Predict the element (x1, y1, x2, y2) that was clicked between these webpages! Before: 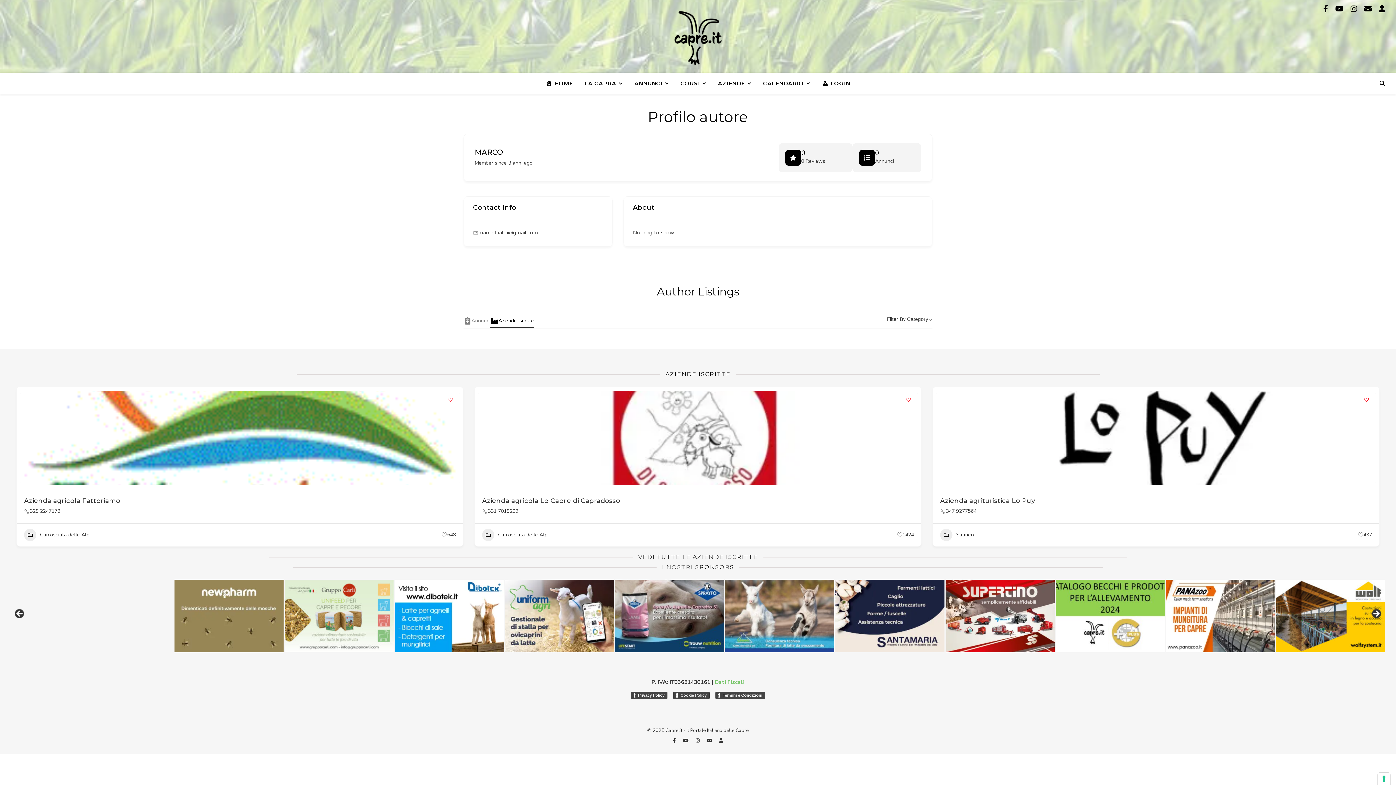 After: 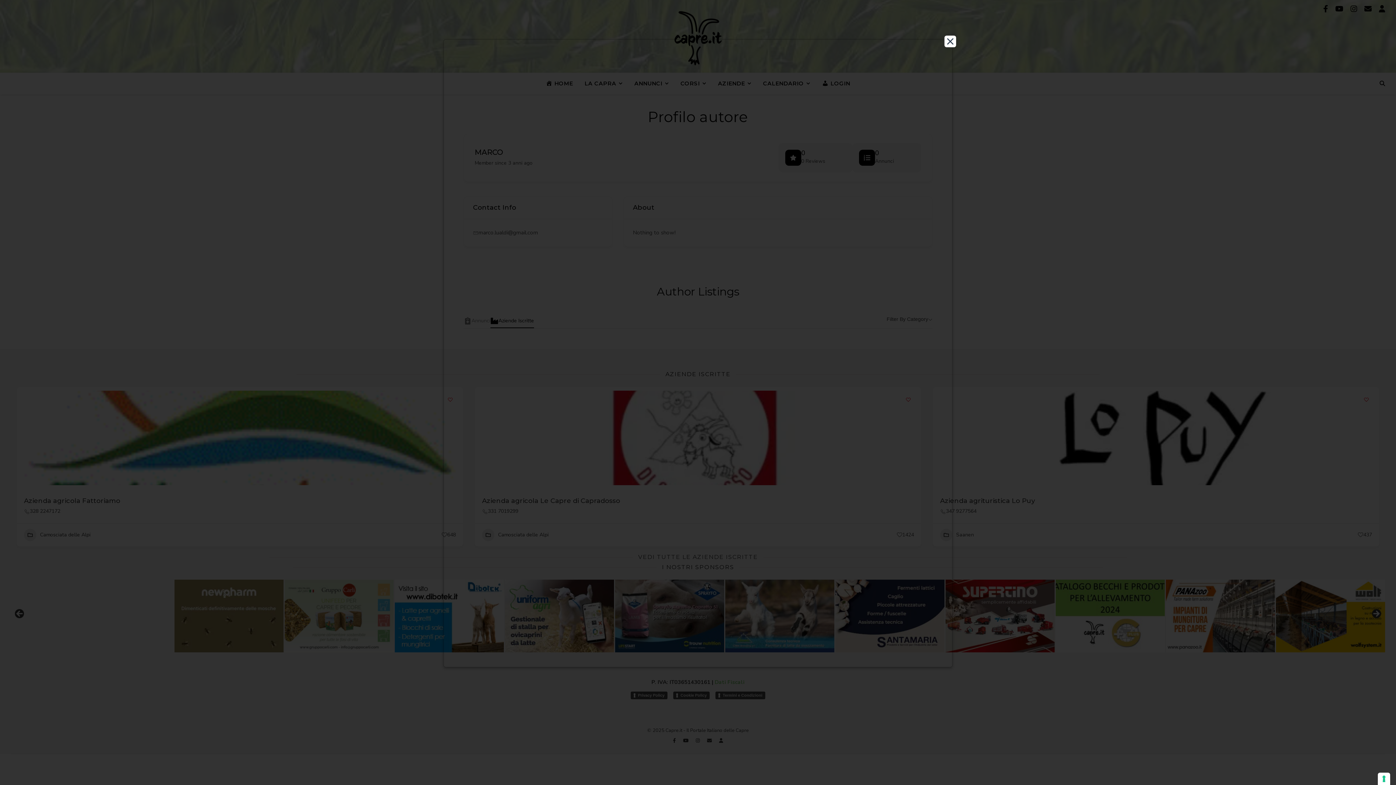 Action: bbox: (673, 691, 709, 699) label: Cookie Policy